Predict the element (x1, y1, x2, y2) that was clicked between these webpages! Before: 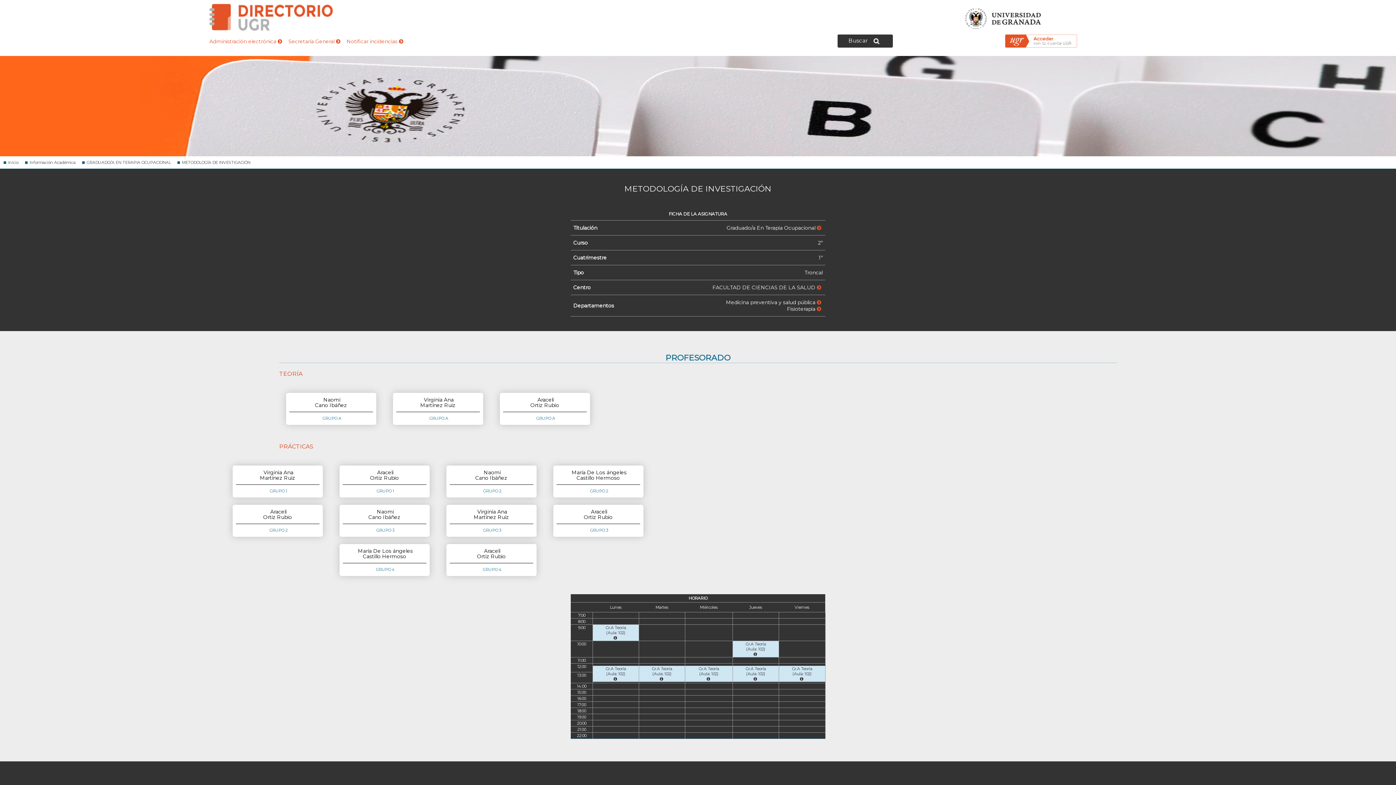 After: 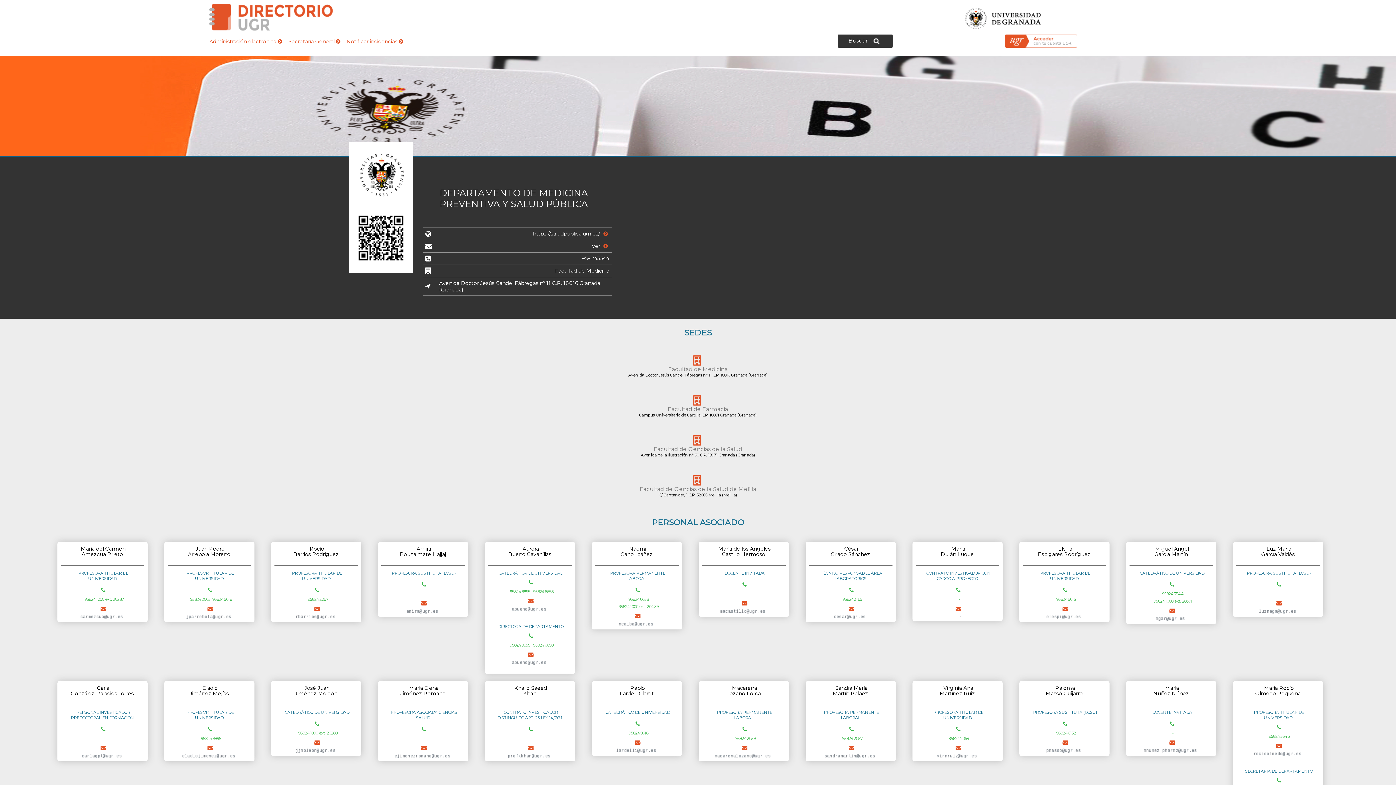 Action: label: Medicina preventiva y salud pública  bbox: (726, 299, 822, 305)